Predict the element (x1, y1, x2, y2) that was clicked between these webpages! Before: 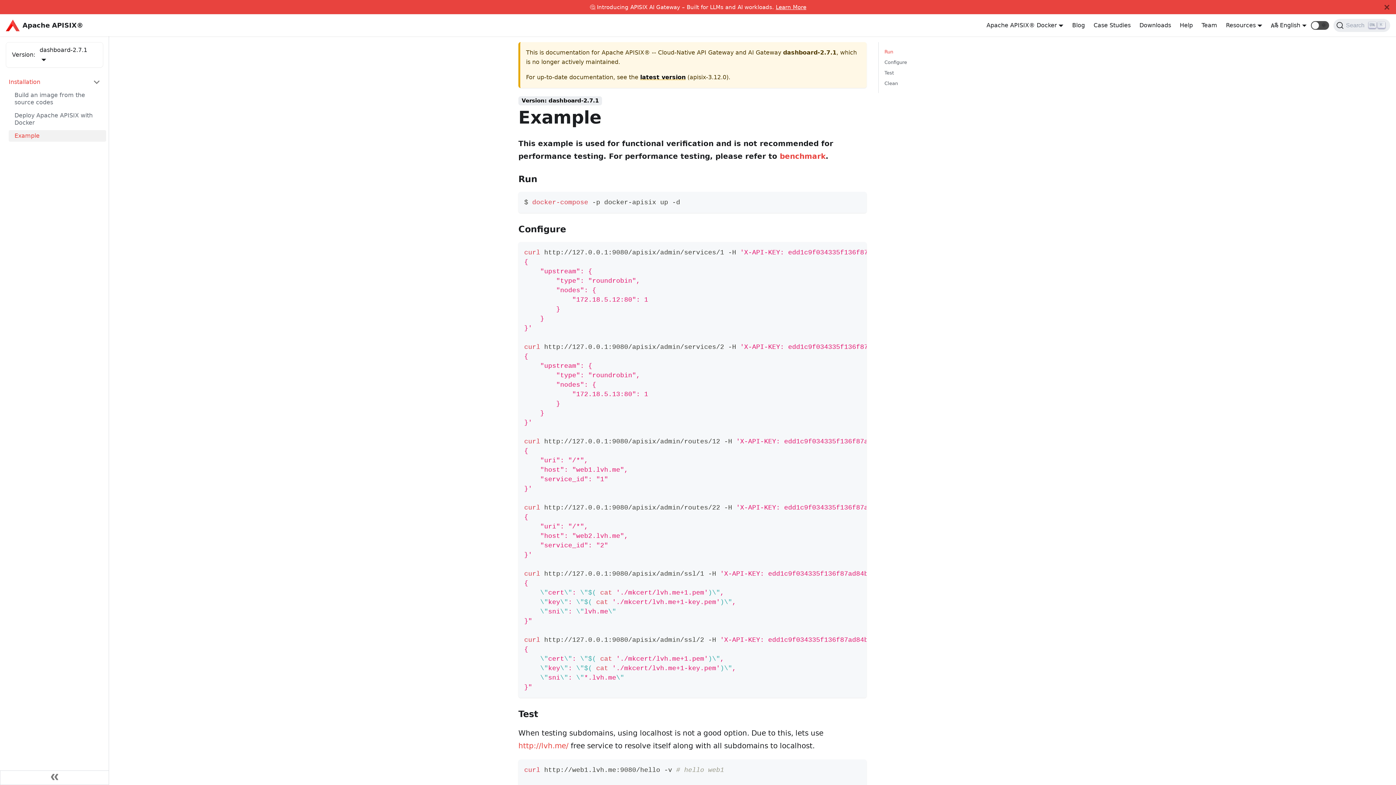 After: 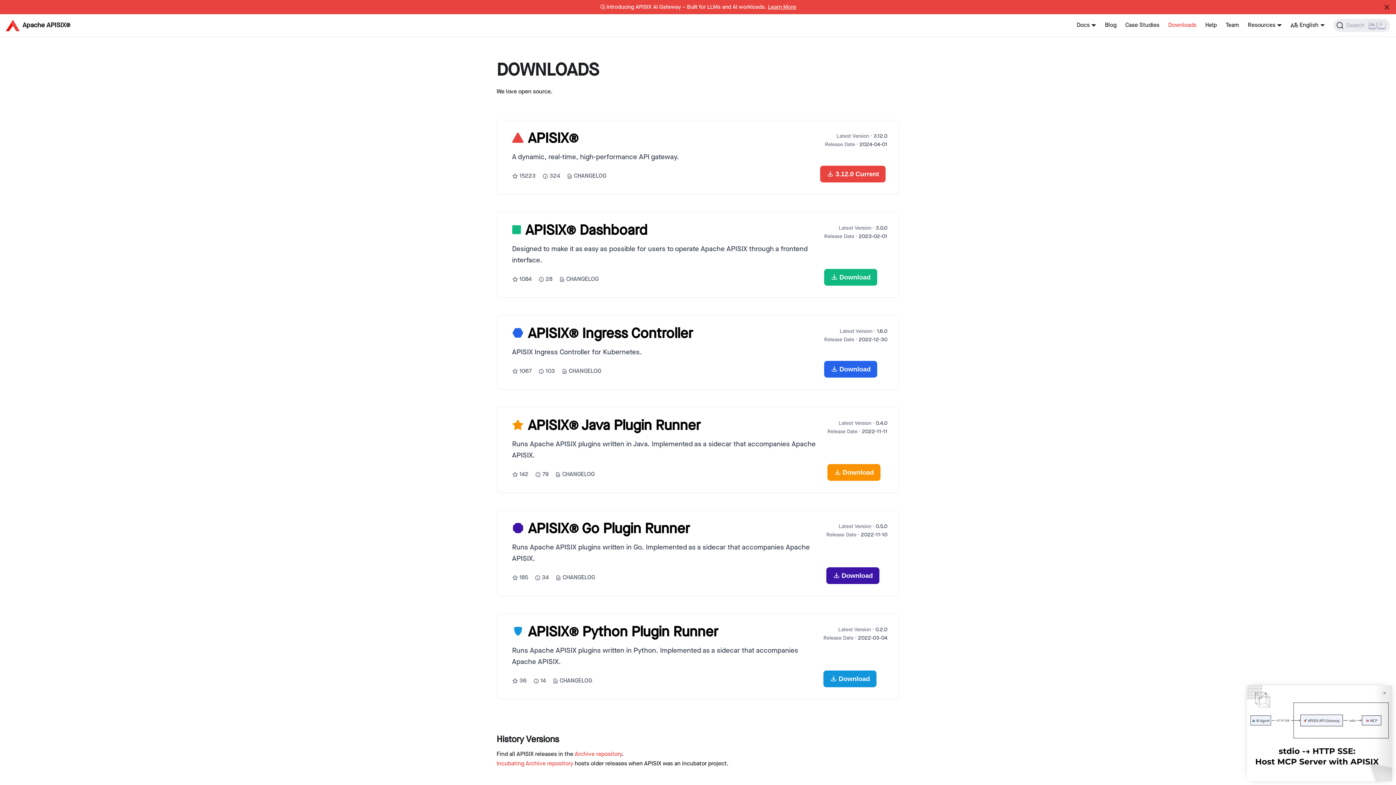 Action: bbox: (1135, 19, 1175, 31) label: Downloads